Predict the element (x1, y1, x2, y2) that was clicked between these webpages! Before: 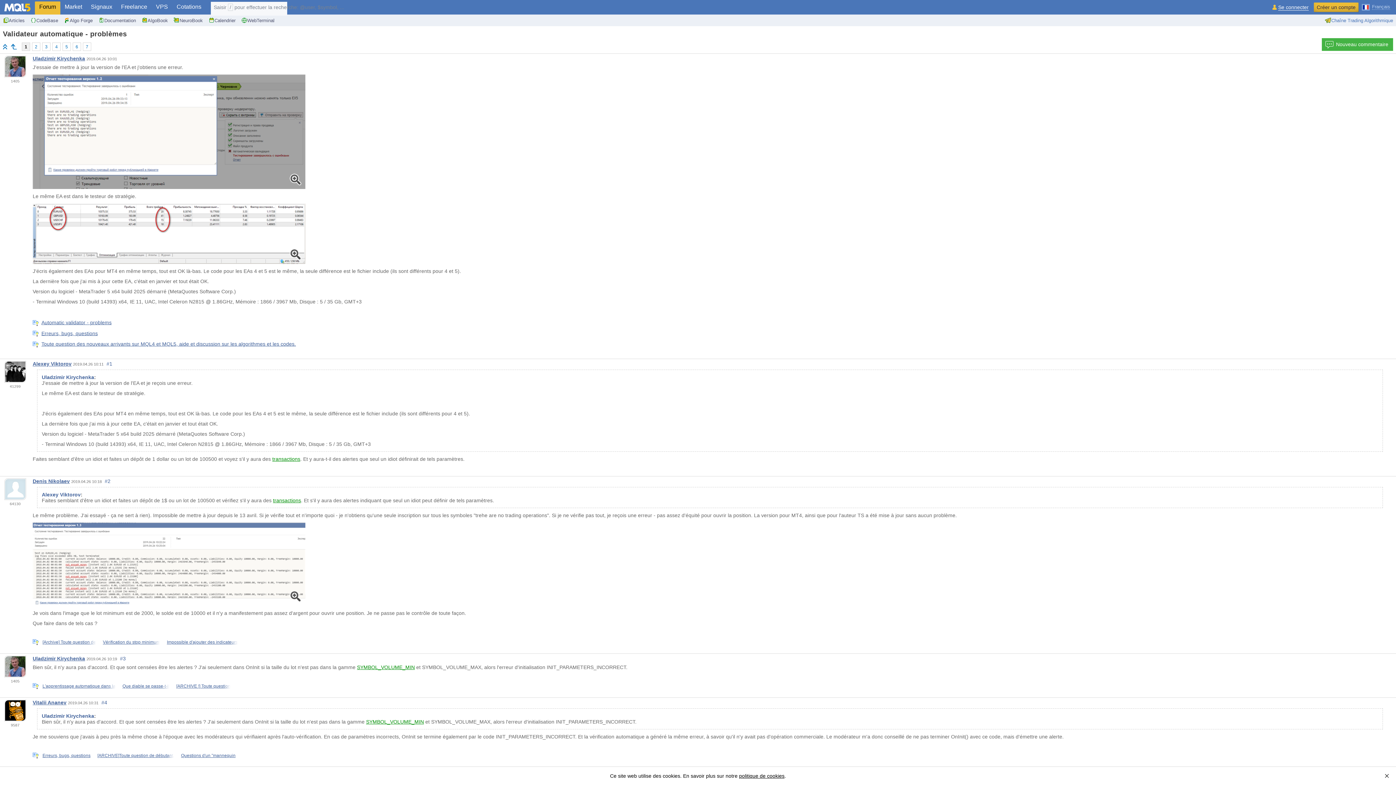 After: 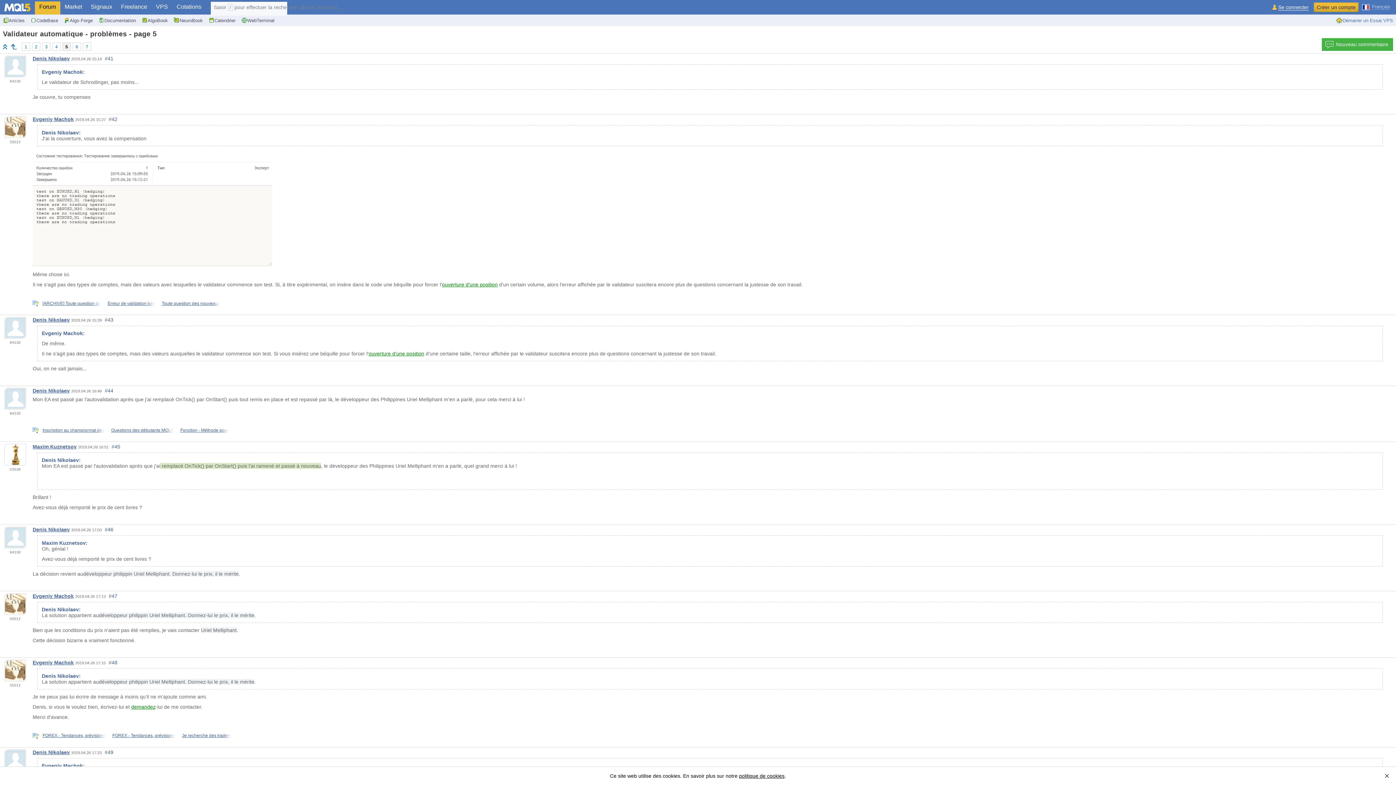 Action: bbox: (62, 42, 70, 50) label: 5